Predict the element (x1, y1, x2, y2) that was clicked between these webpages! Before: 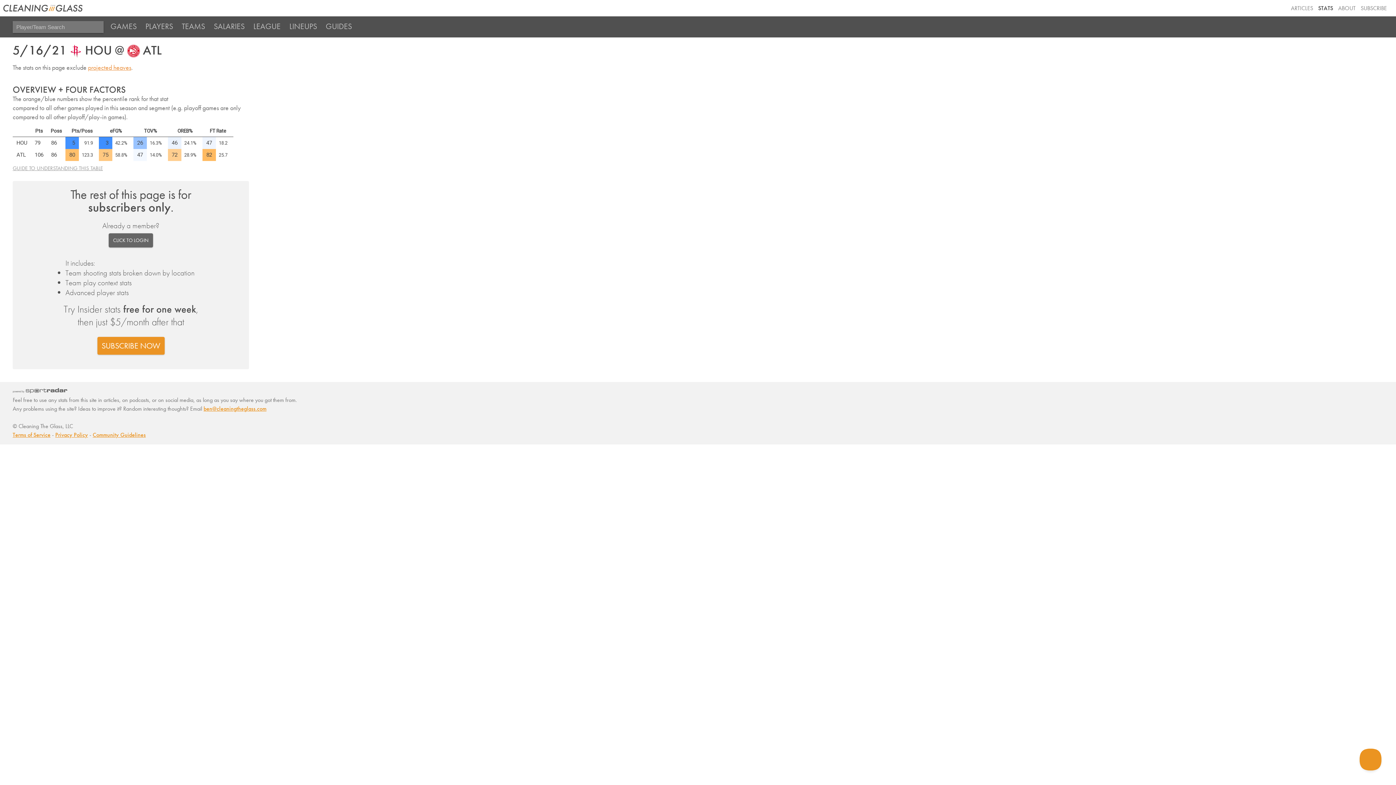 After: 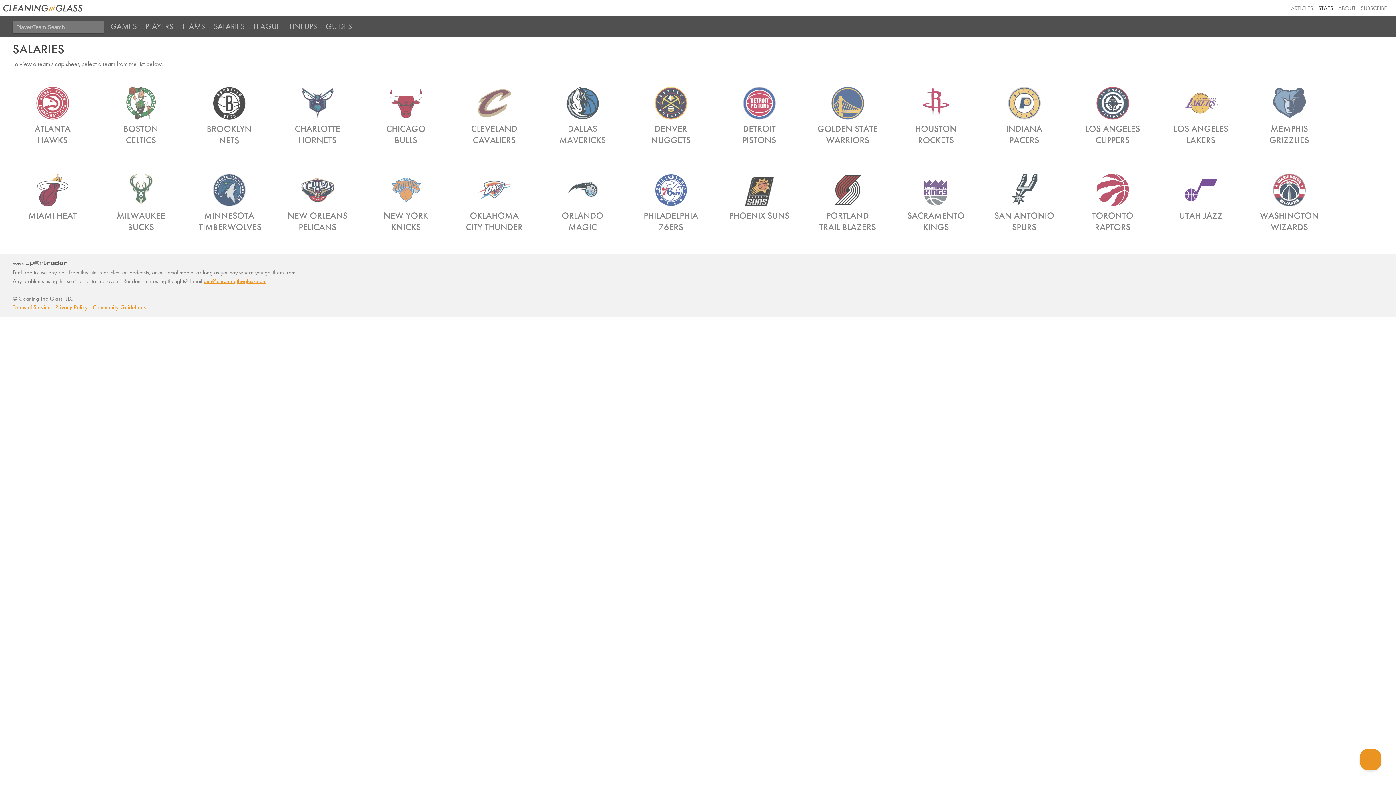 Action: bbox: (210, 16, 248, 37) label: SALARIES